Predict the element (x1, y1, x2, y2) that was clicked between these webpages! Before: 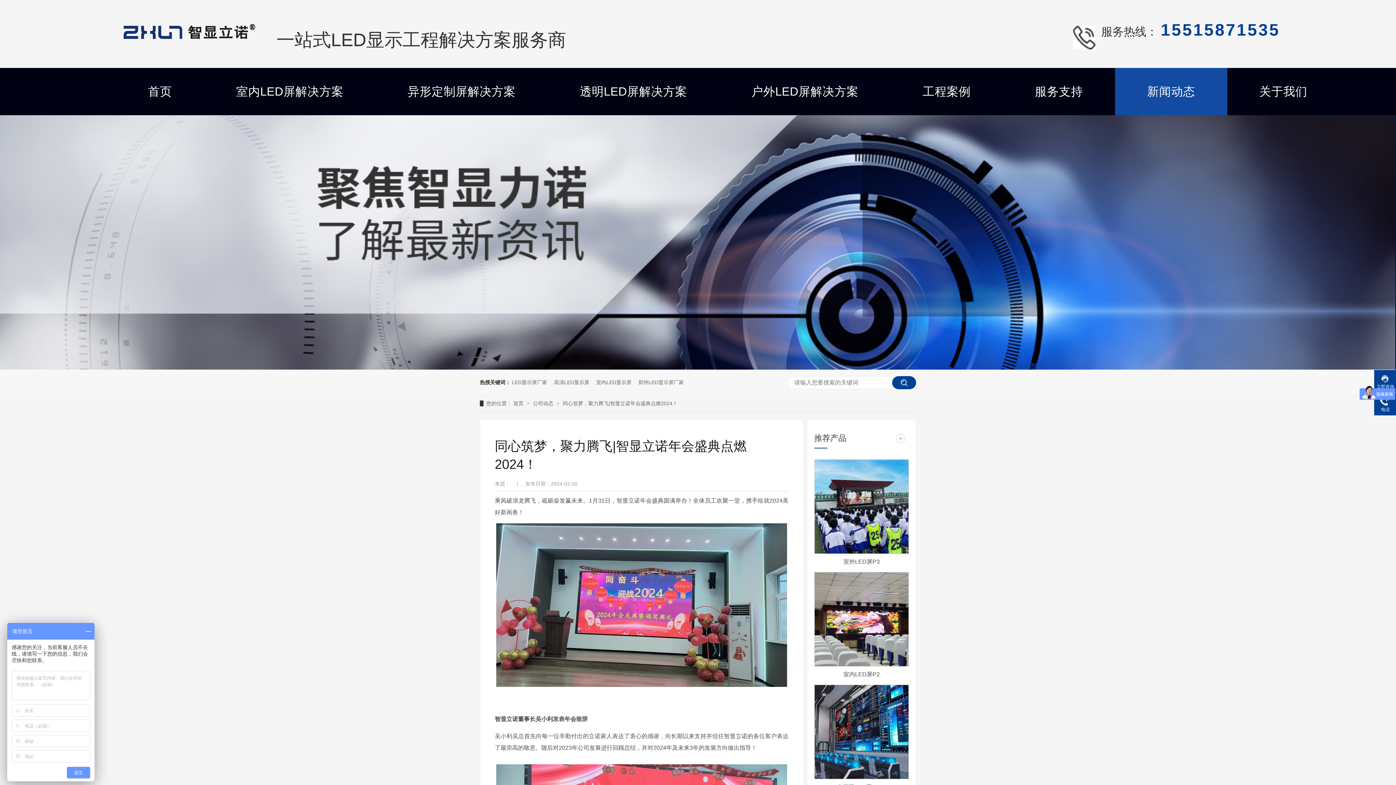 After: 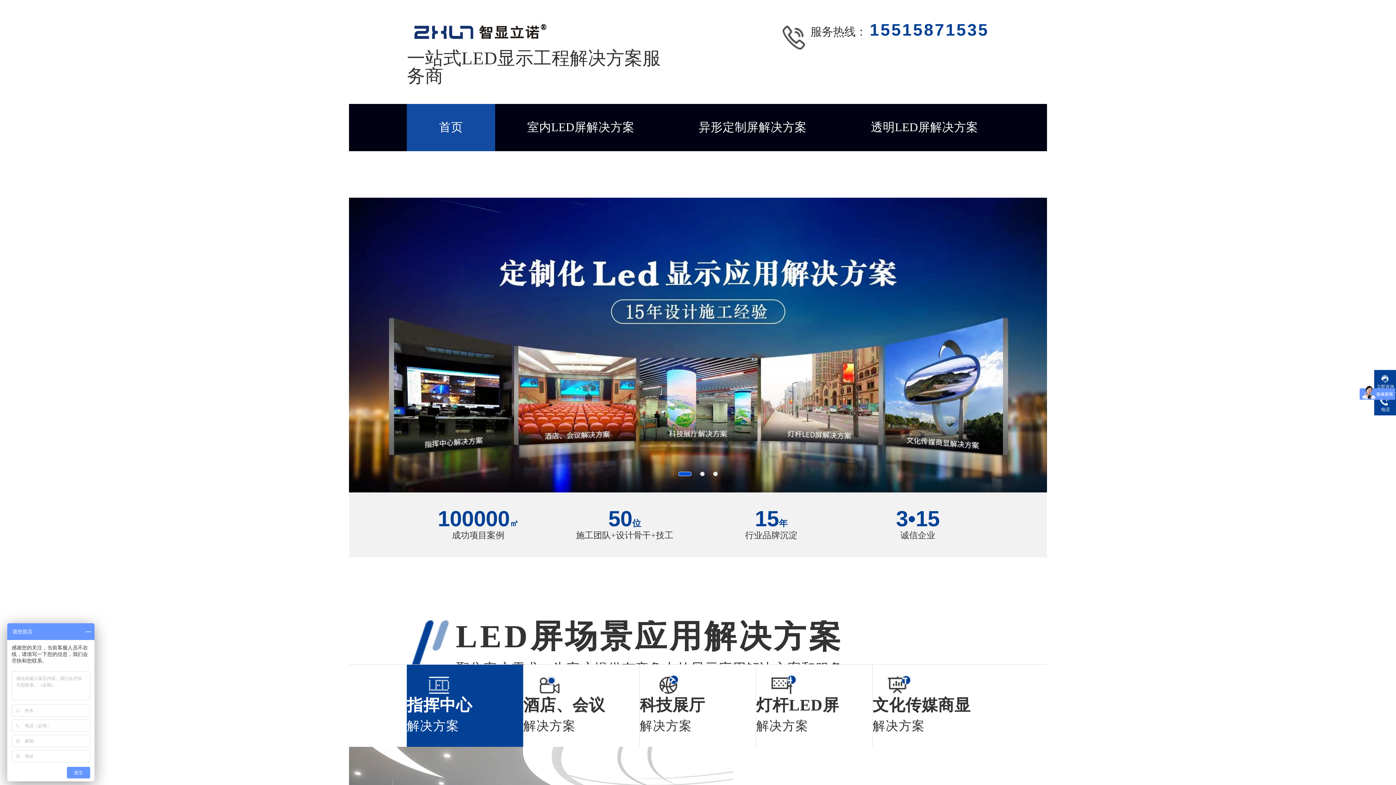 Action: bbox: (115, 23, 261, 41)